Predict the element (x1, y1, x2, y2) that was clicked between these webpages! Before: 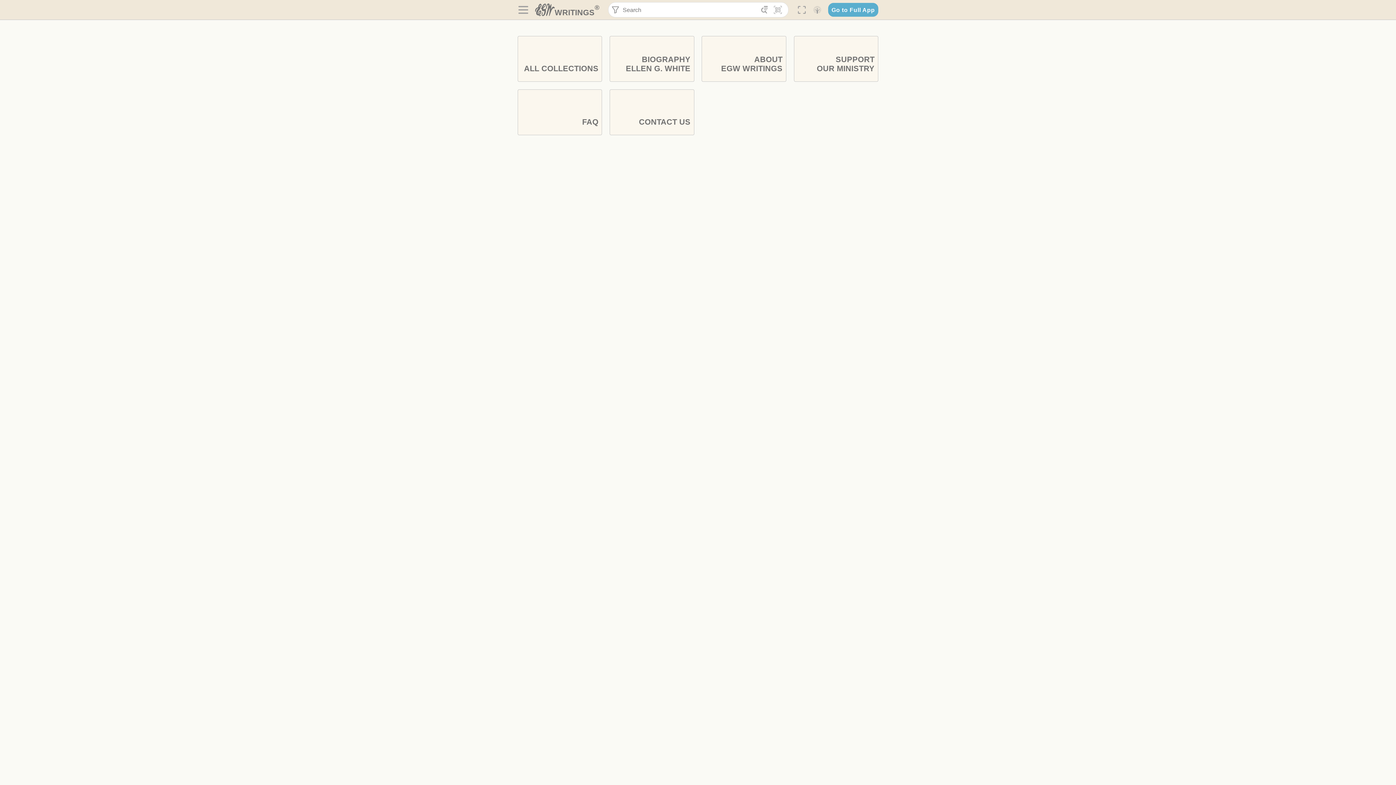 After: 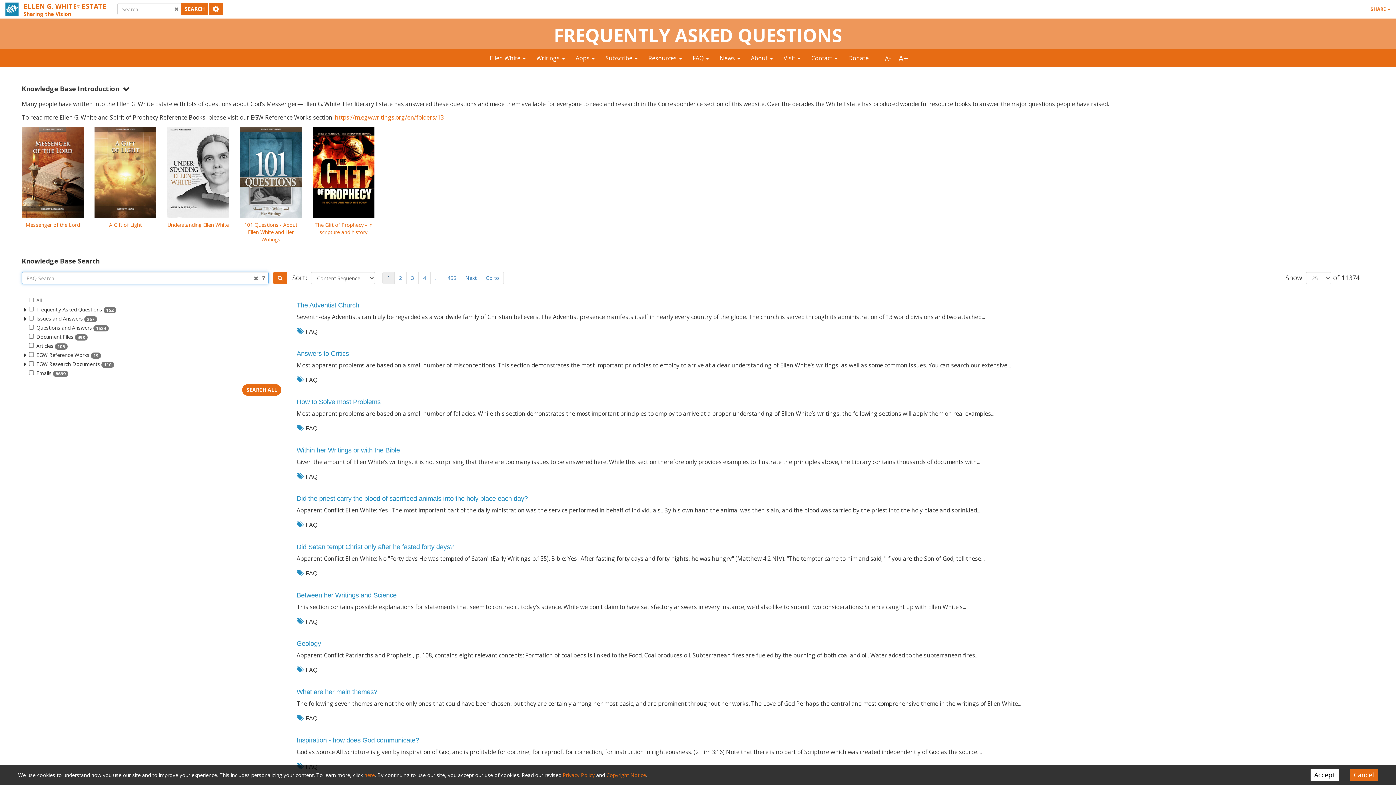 Action: bbox: (517, 89, 602, 135) label: FAQ